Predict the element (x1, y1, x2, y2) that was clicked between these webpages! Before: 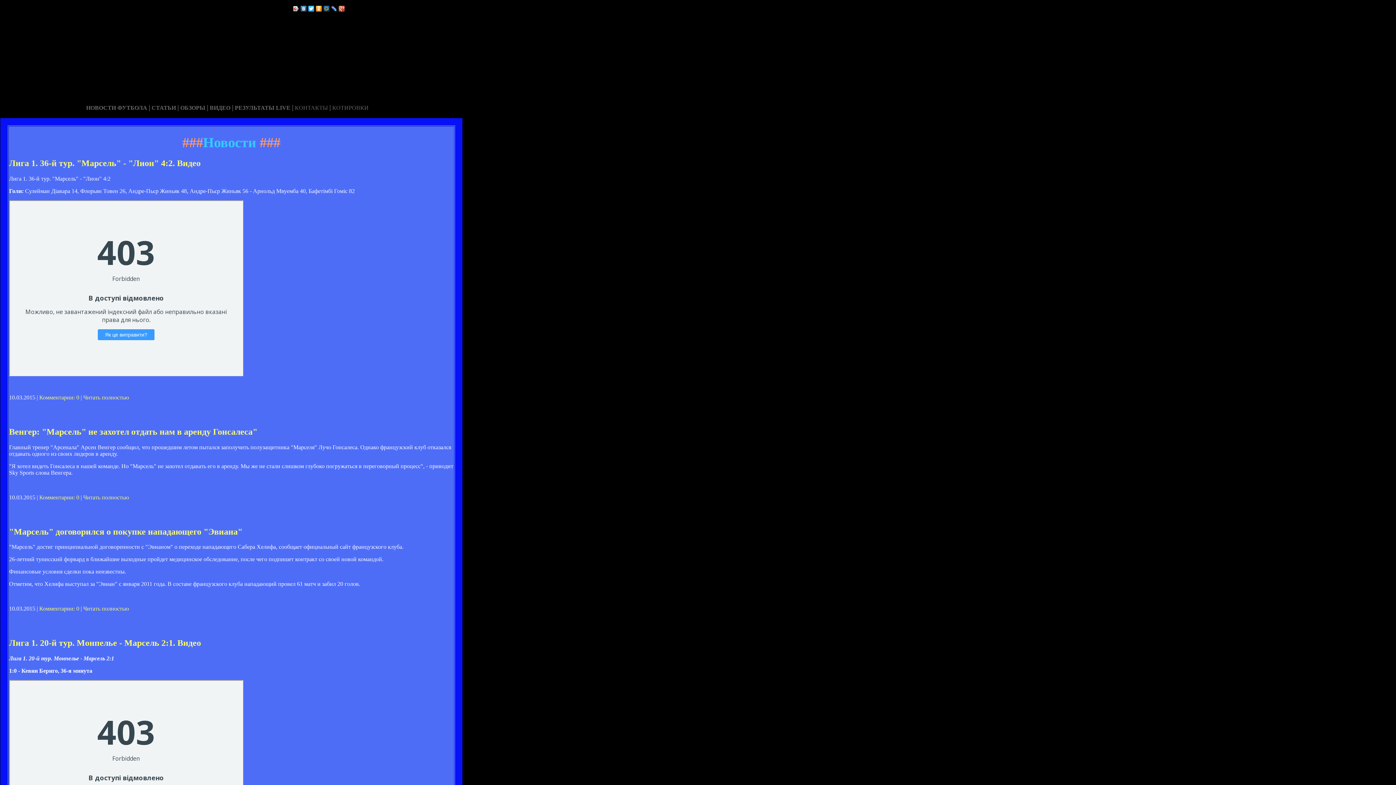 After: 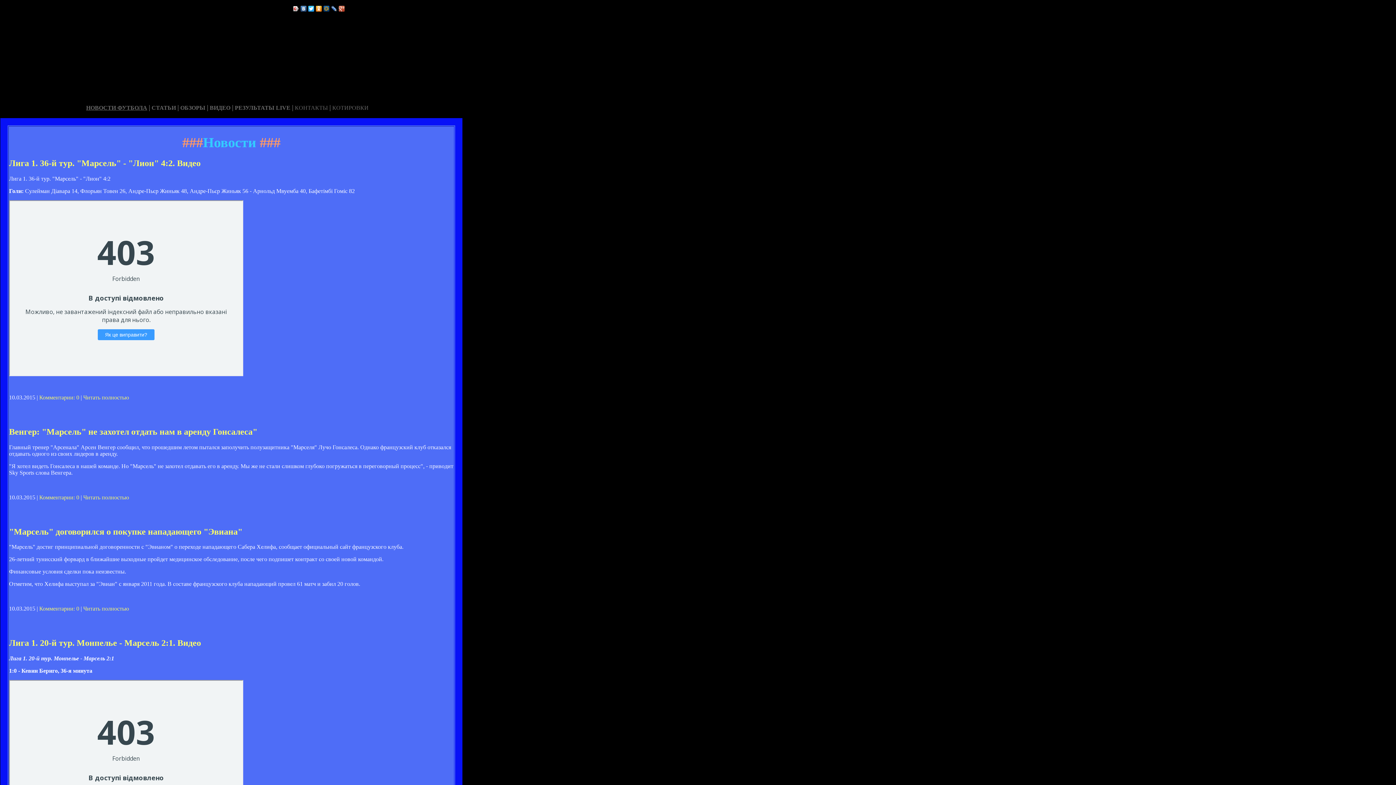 Action: bbox: (86, 104, 147, 110) label: НОВОСТИ ФУТБОЛА